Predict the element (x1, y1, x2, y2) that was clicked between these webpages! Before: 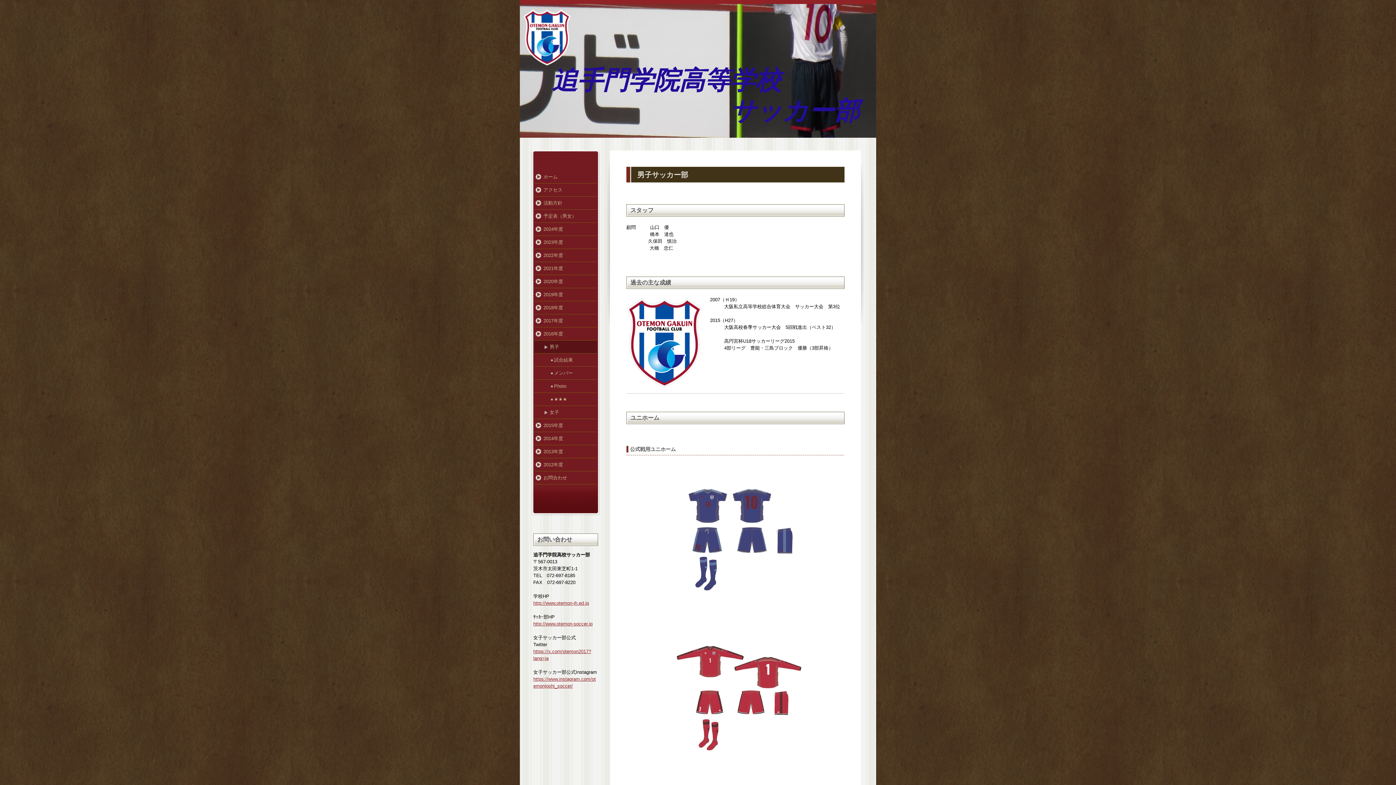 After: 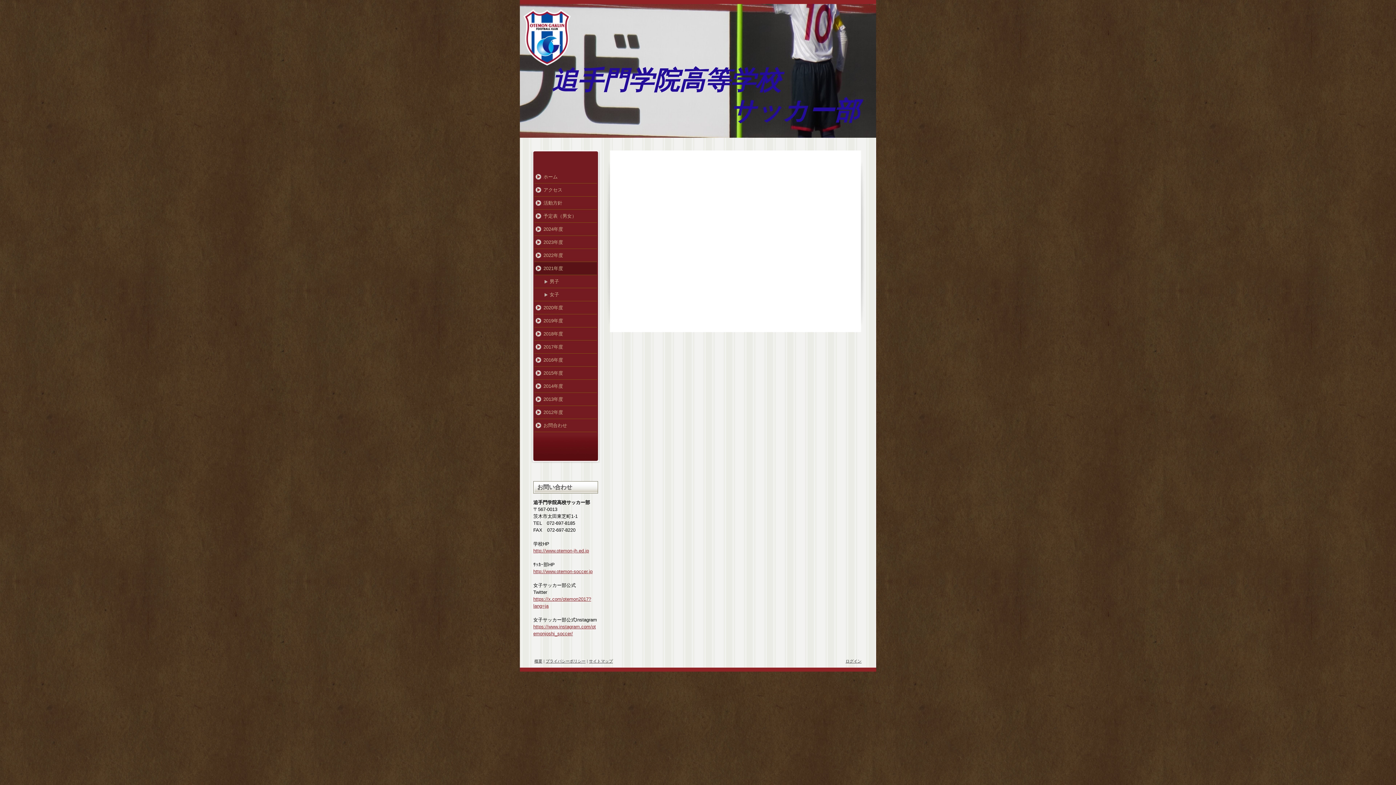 Action: bbox: (534, 262, 597, 275) label: 2021年度